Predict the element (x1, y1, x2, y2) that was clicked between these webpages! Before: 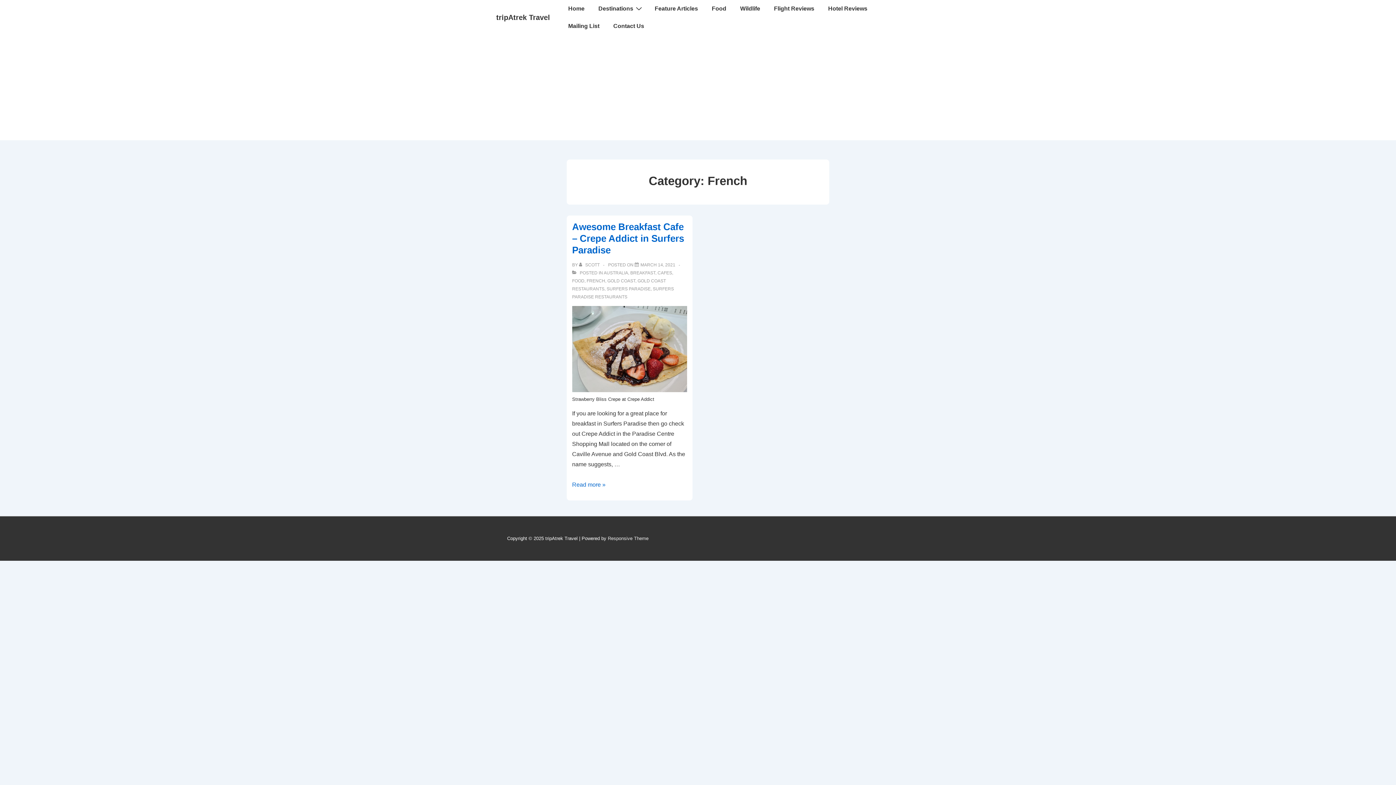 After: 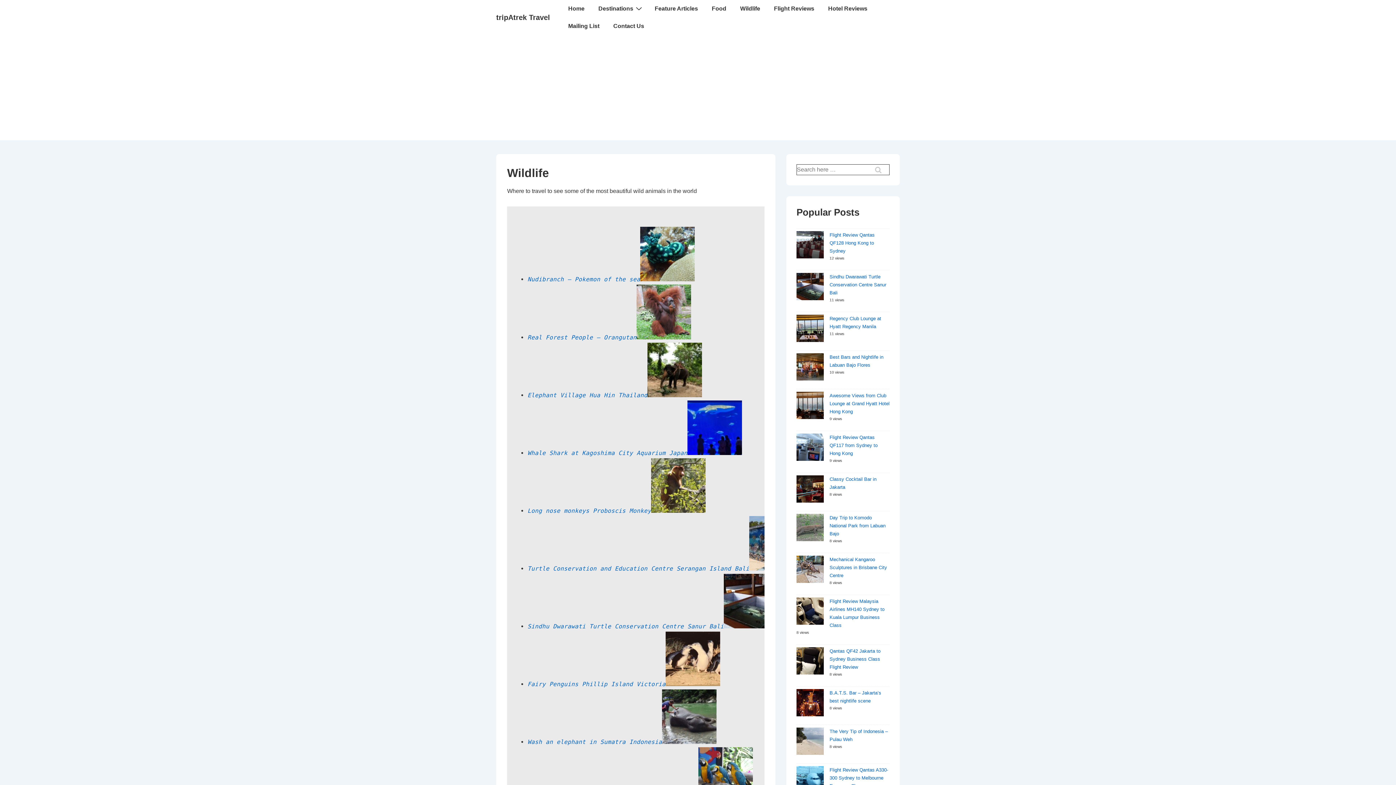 Action: label: Wildlife bbox: (733, 0, 766, 17)